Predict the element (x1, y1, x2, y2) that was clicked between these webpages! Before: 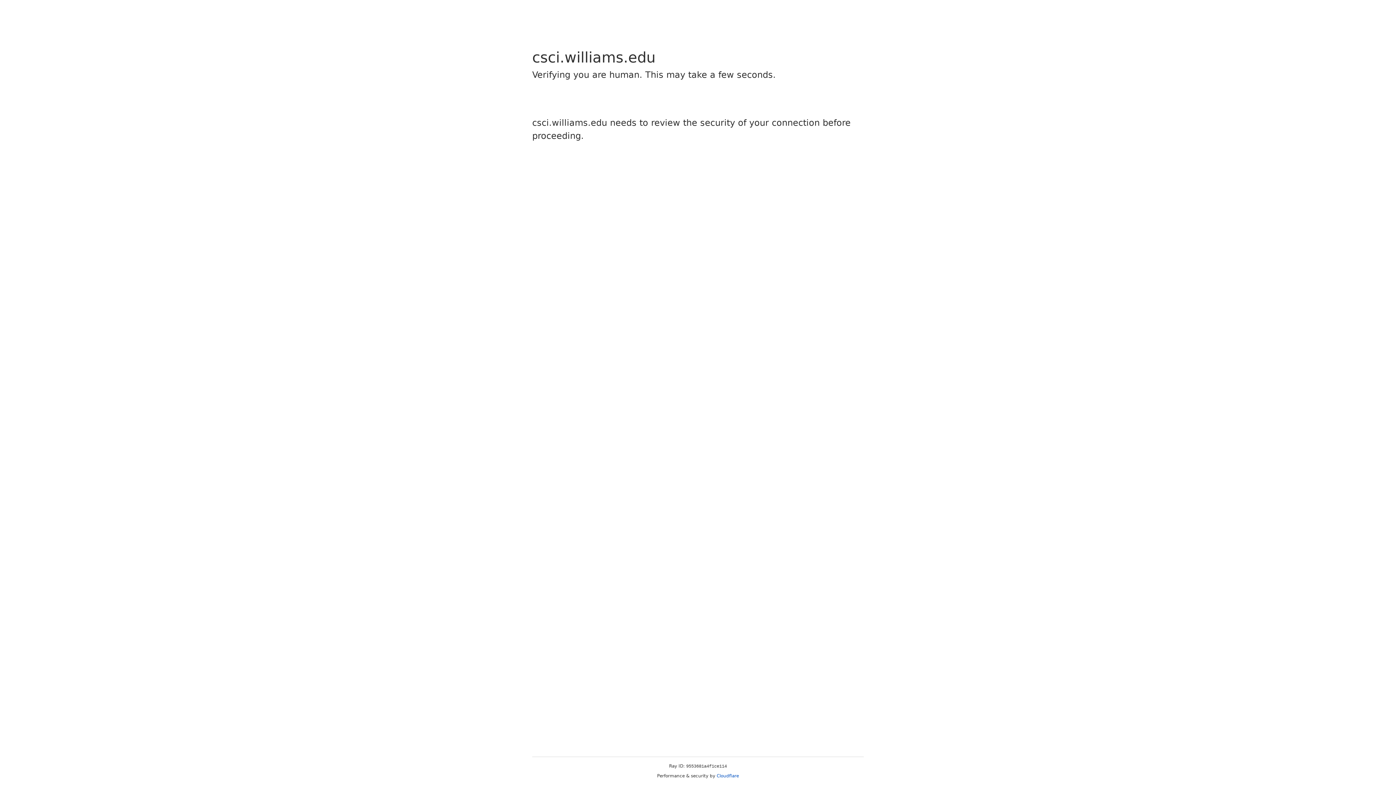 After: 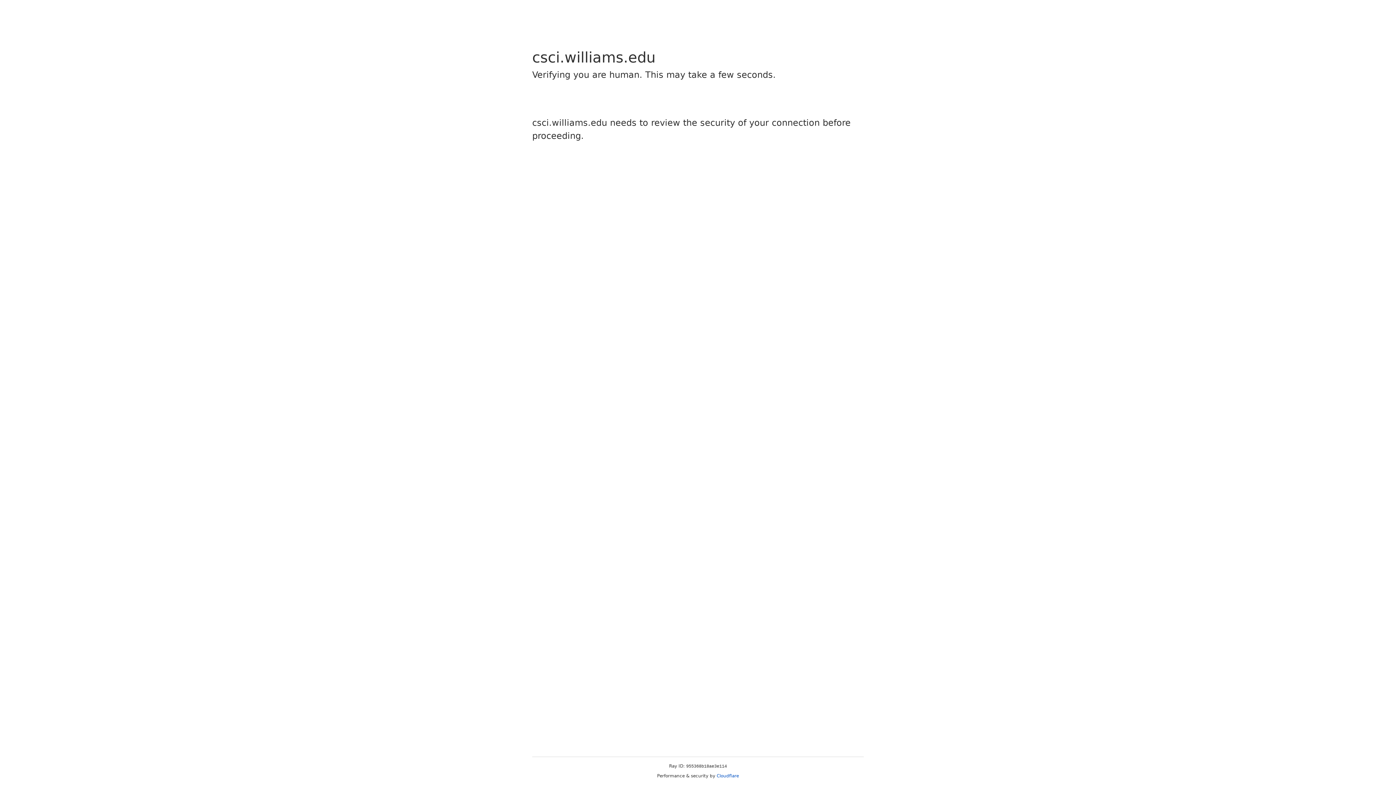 Action: label: Cloudflare bbox: (716, 773, 739, 778)